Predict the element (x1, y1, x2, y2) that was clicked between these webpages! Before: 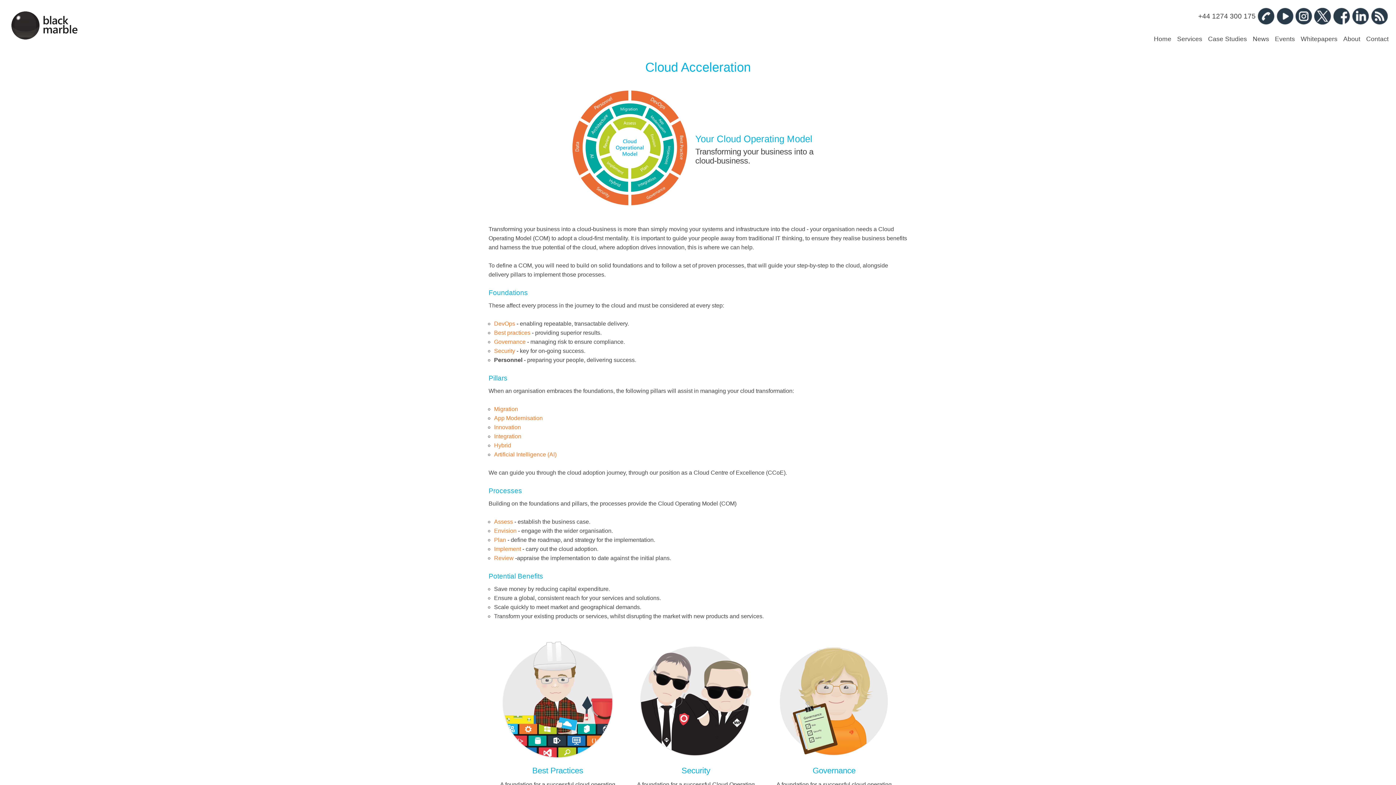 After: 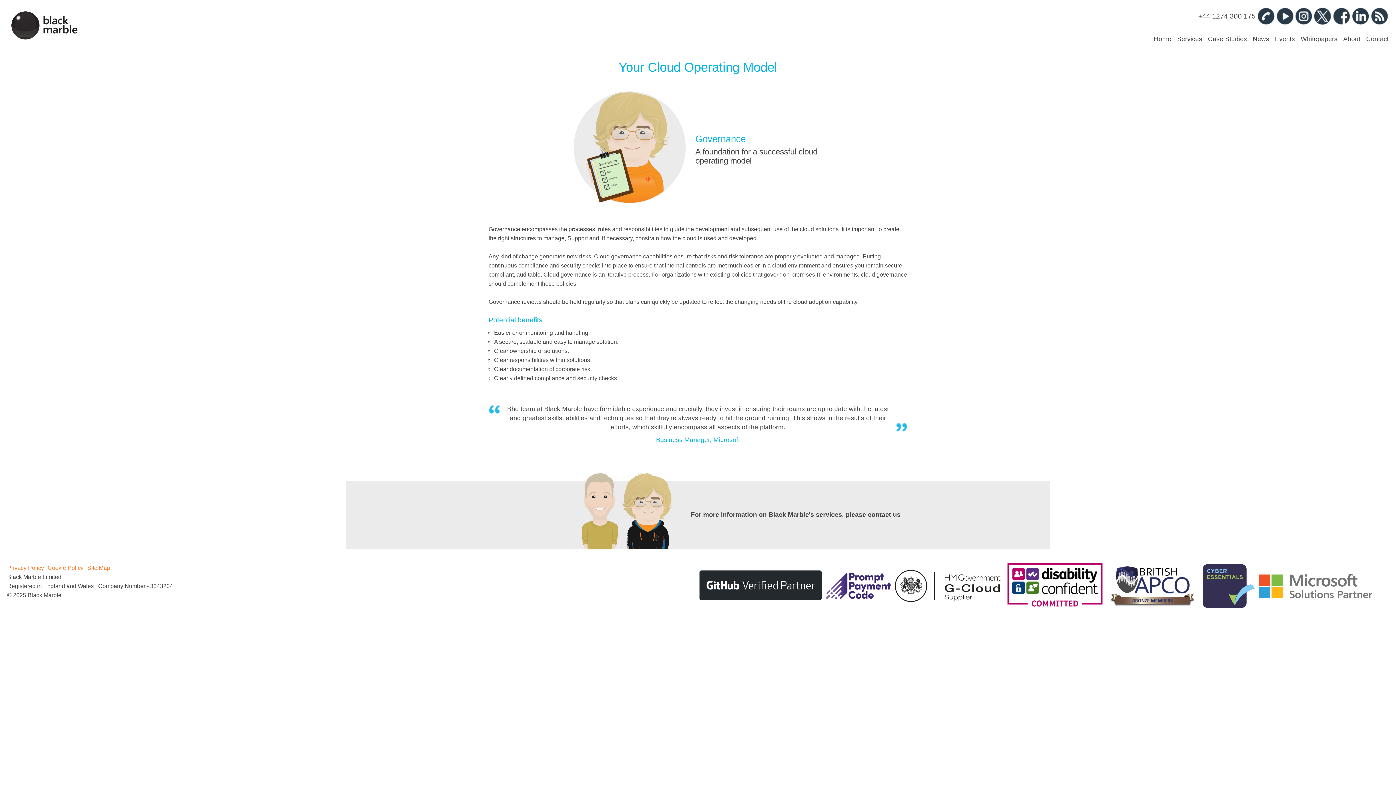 Action: bbox: (771, 638, 897, 765)